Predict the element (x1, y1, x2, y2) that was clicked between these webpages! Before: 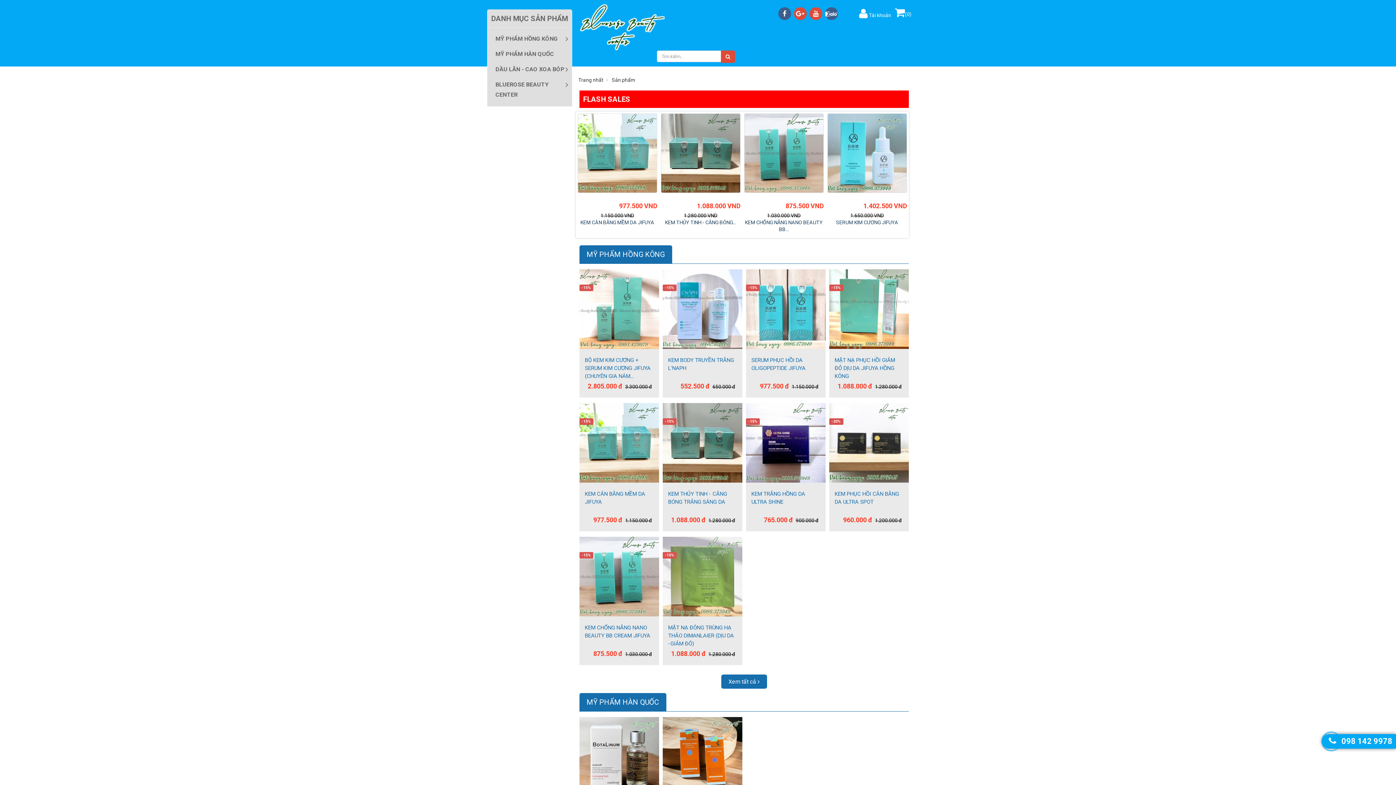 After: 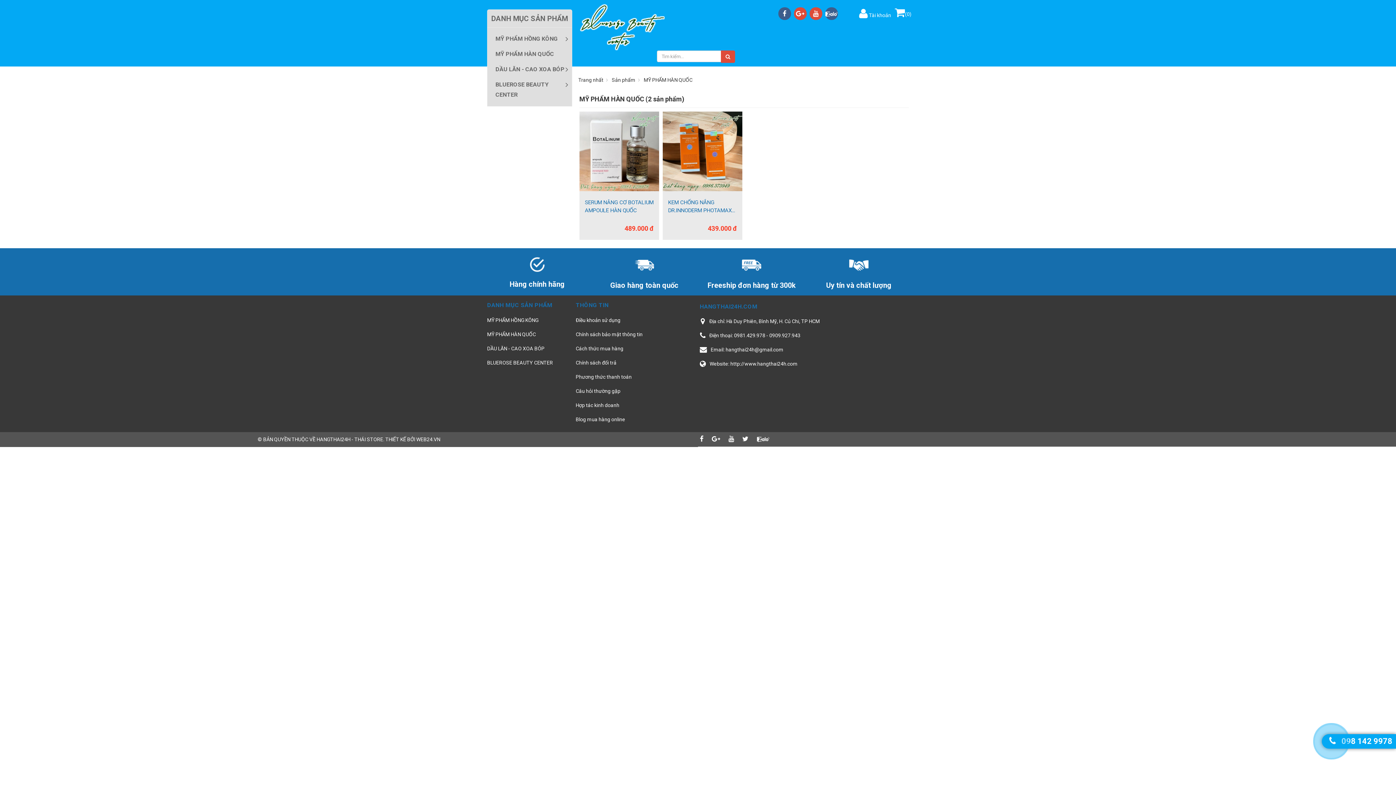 Action: label: MỸ PHẨM HÀN QUỐC bbox: (579, 693, 666, 711)